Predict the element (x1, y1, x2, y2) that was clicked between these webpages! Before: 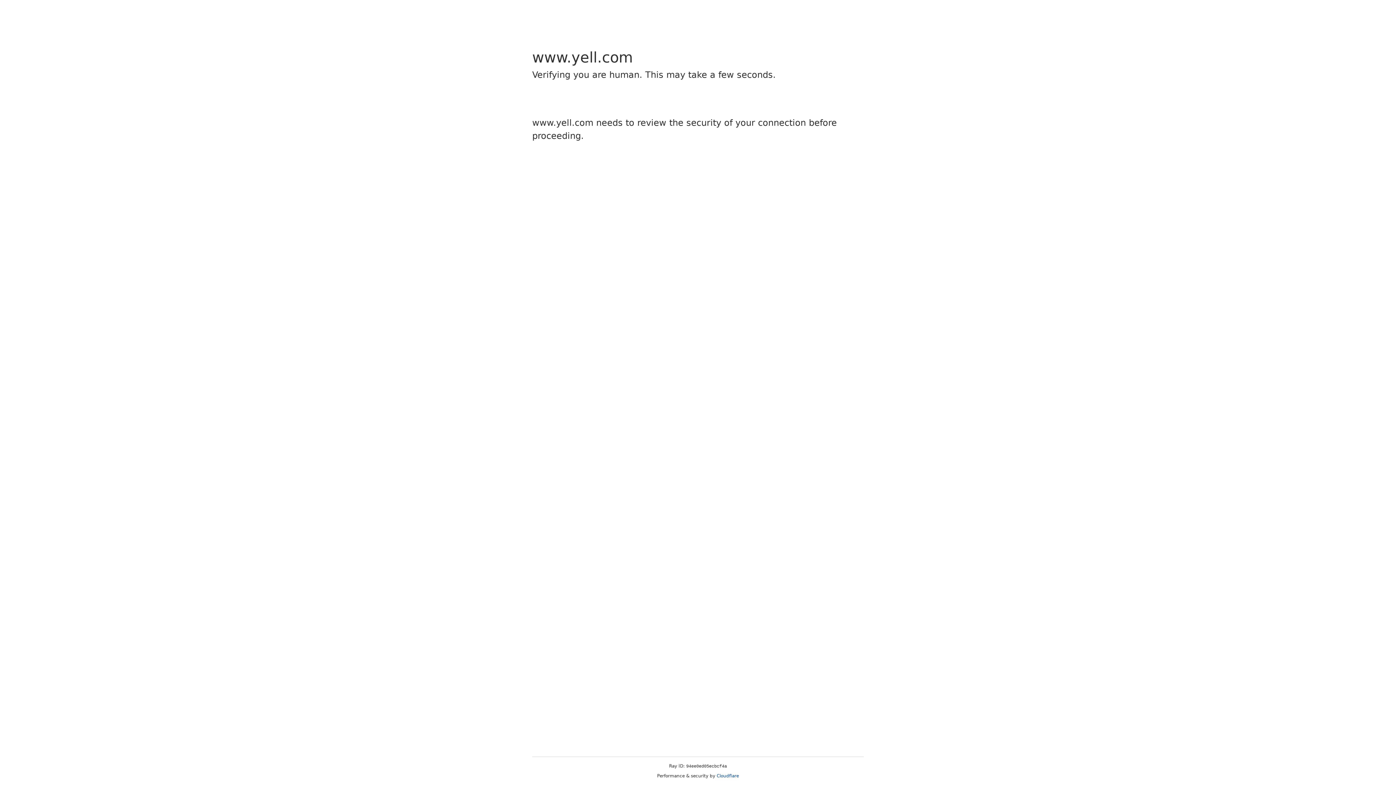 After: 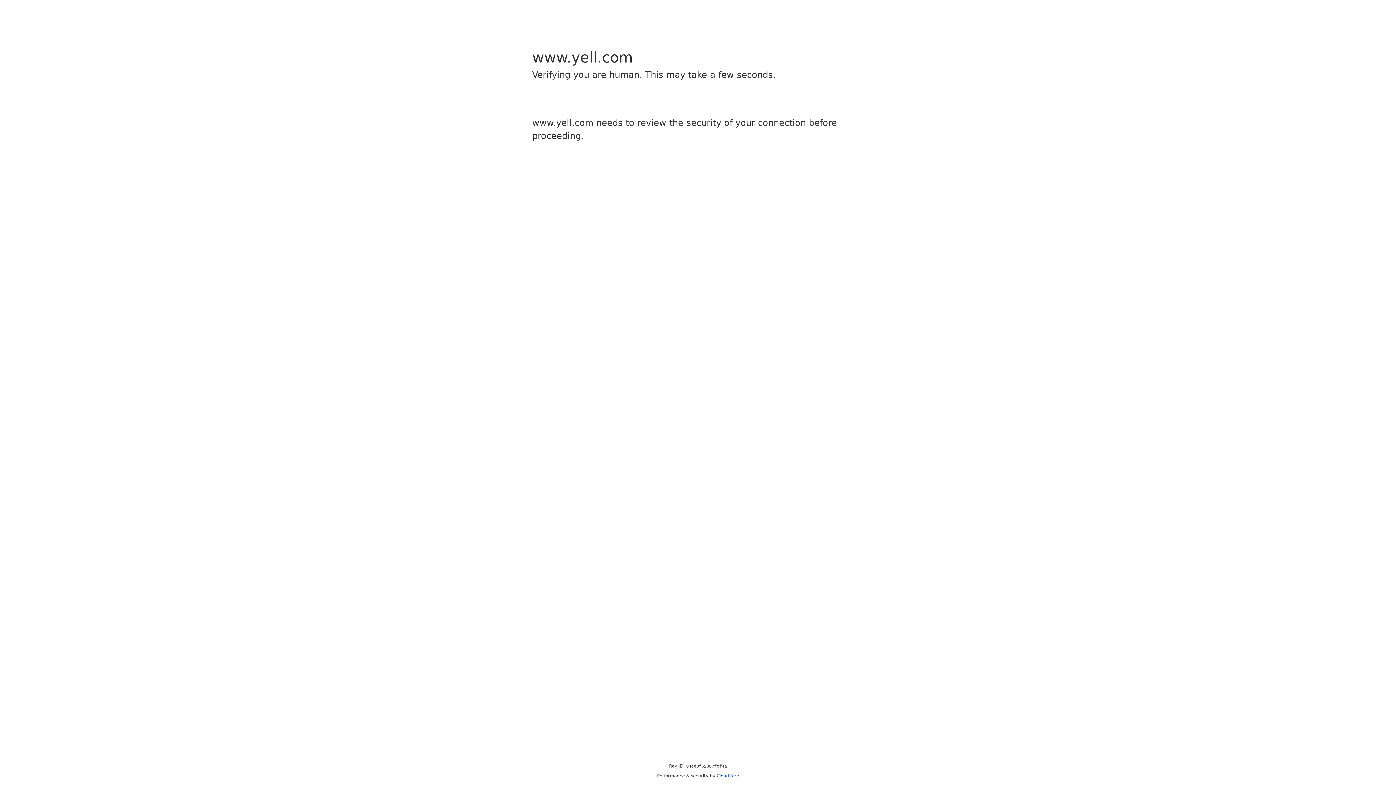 Action: label: Cloudflare bbox: (716, 773, 739, 778)